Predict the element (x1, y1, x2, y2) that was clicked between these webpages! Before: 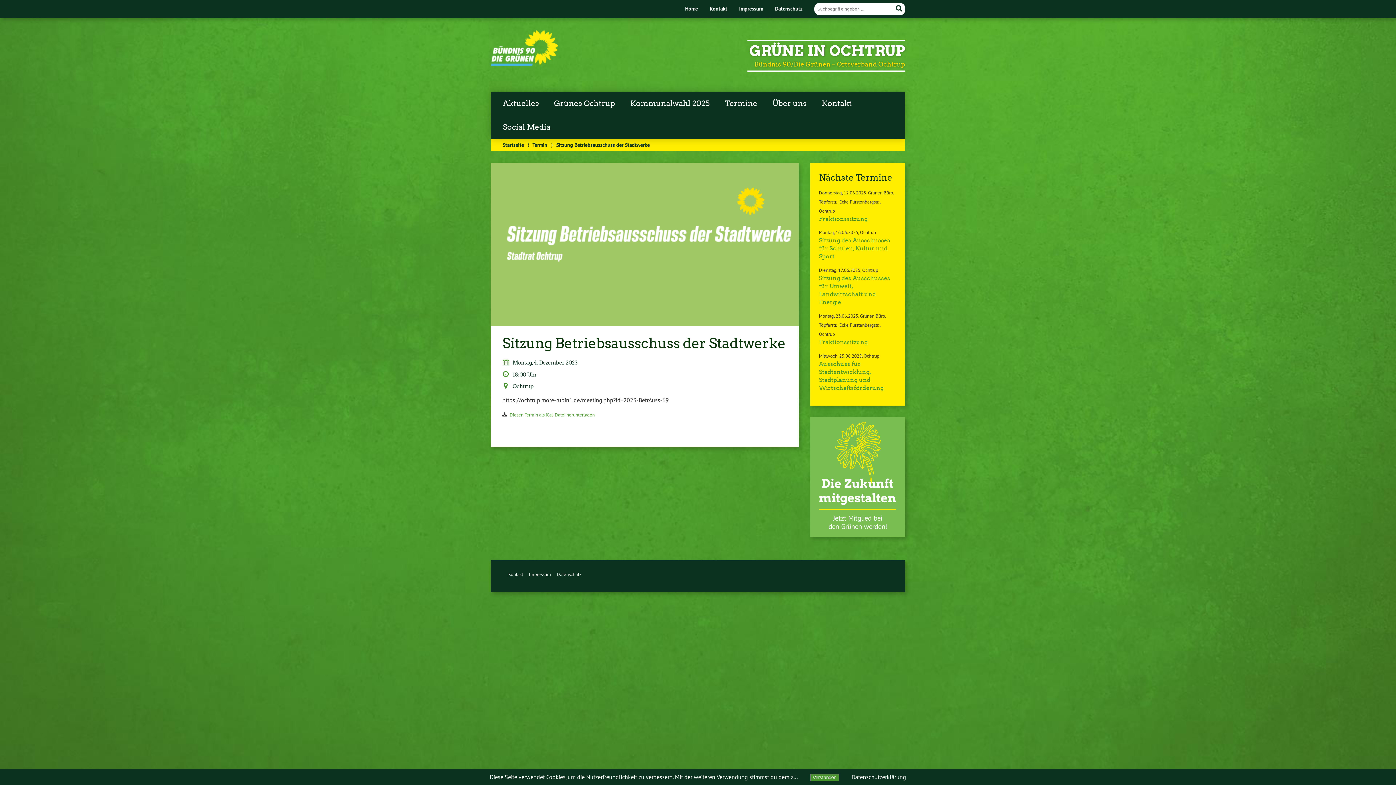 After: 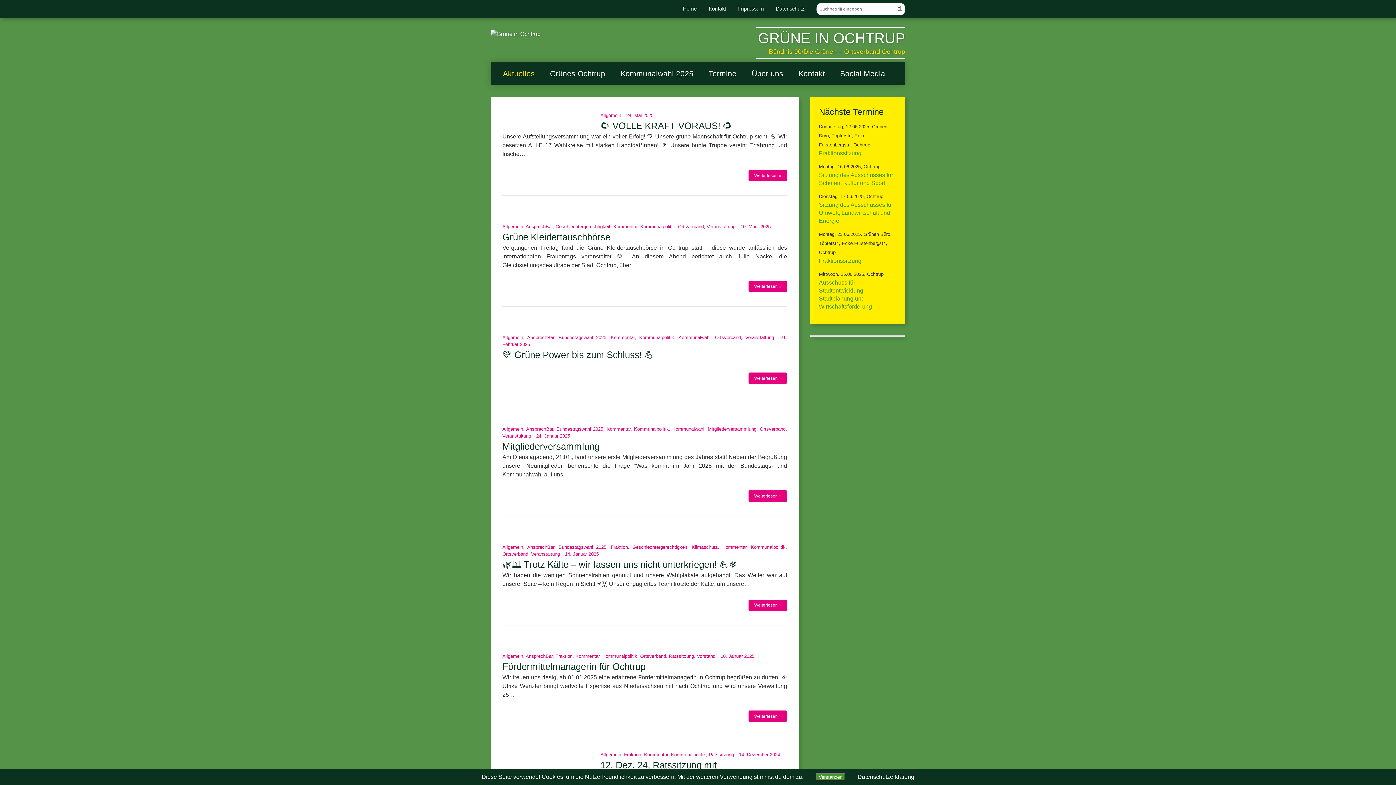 Action: label: GRÜNE IN OCHTRUP bbox: (749, 42, 905, 59)